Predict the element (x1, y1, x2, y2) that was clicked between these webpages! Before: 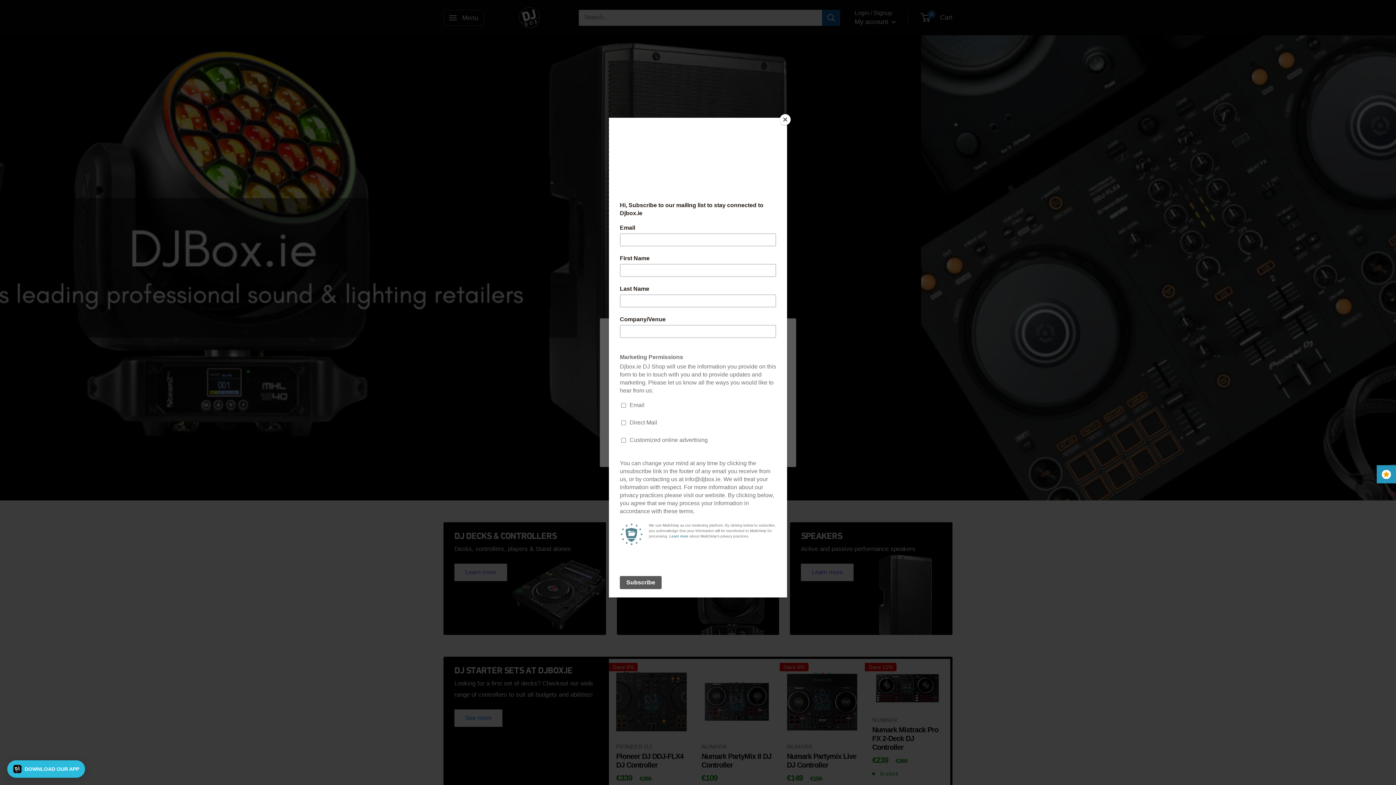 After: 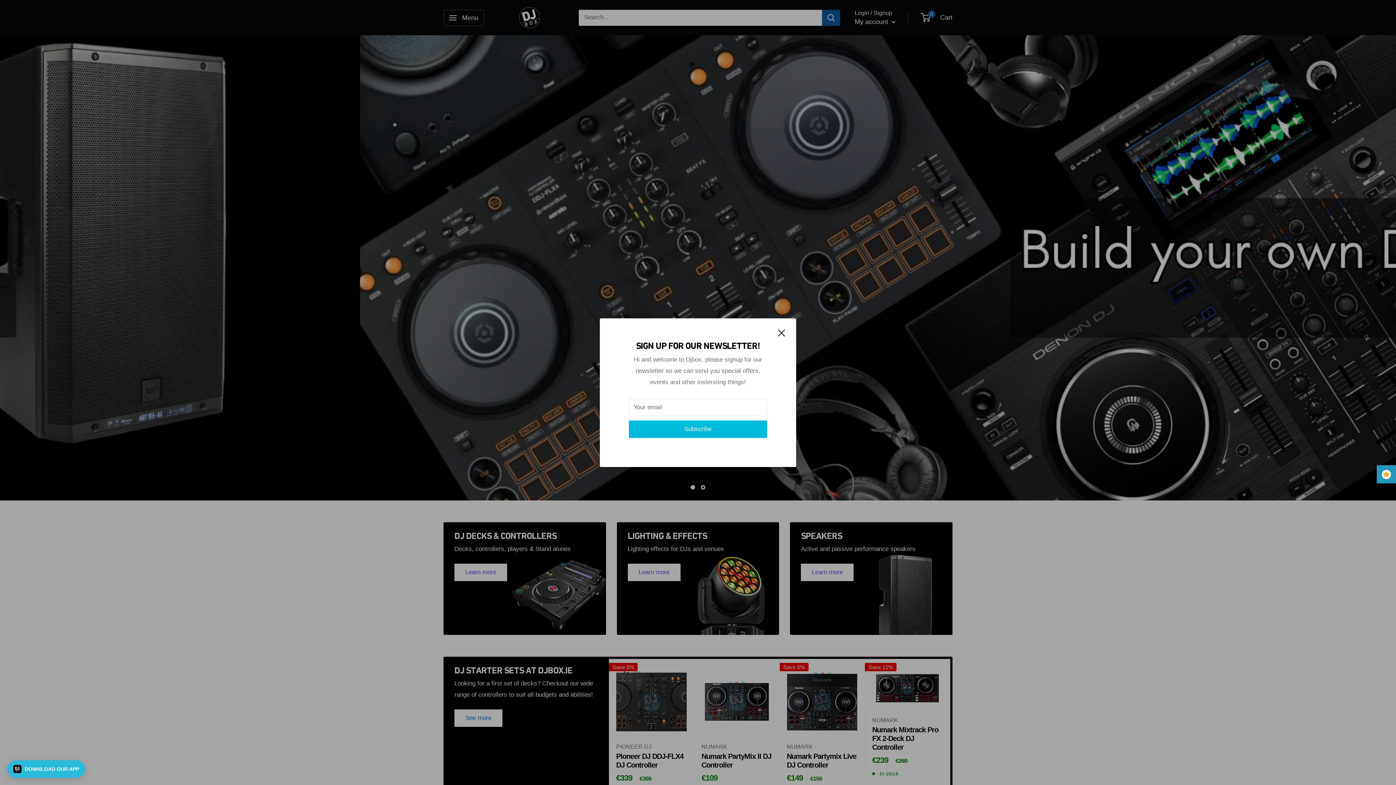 Action: bbox: (780, 114, 790, 125) label: Close